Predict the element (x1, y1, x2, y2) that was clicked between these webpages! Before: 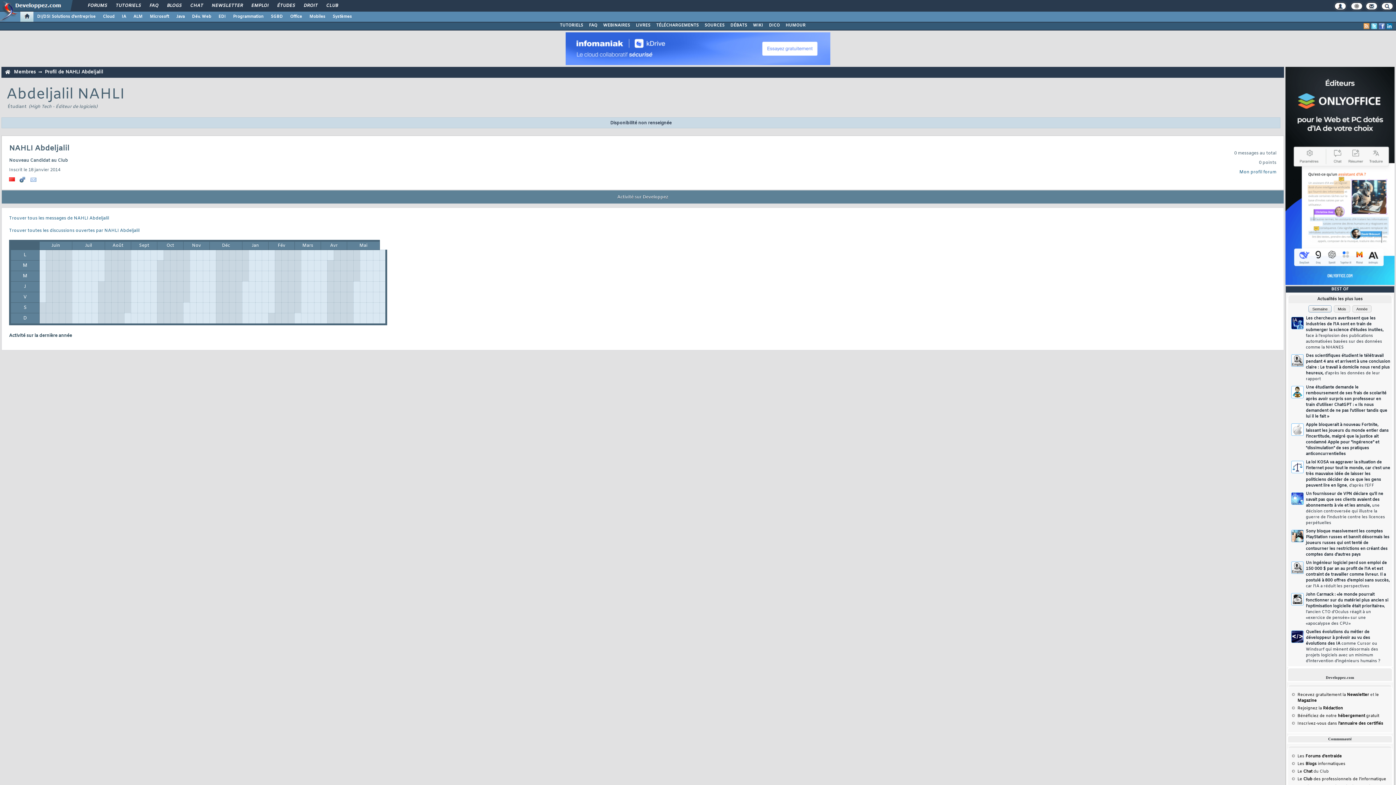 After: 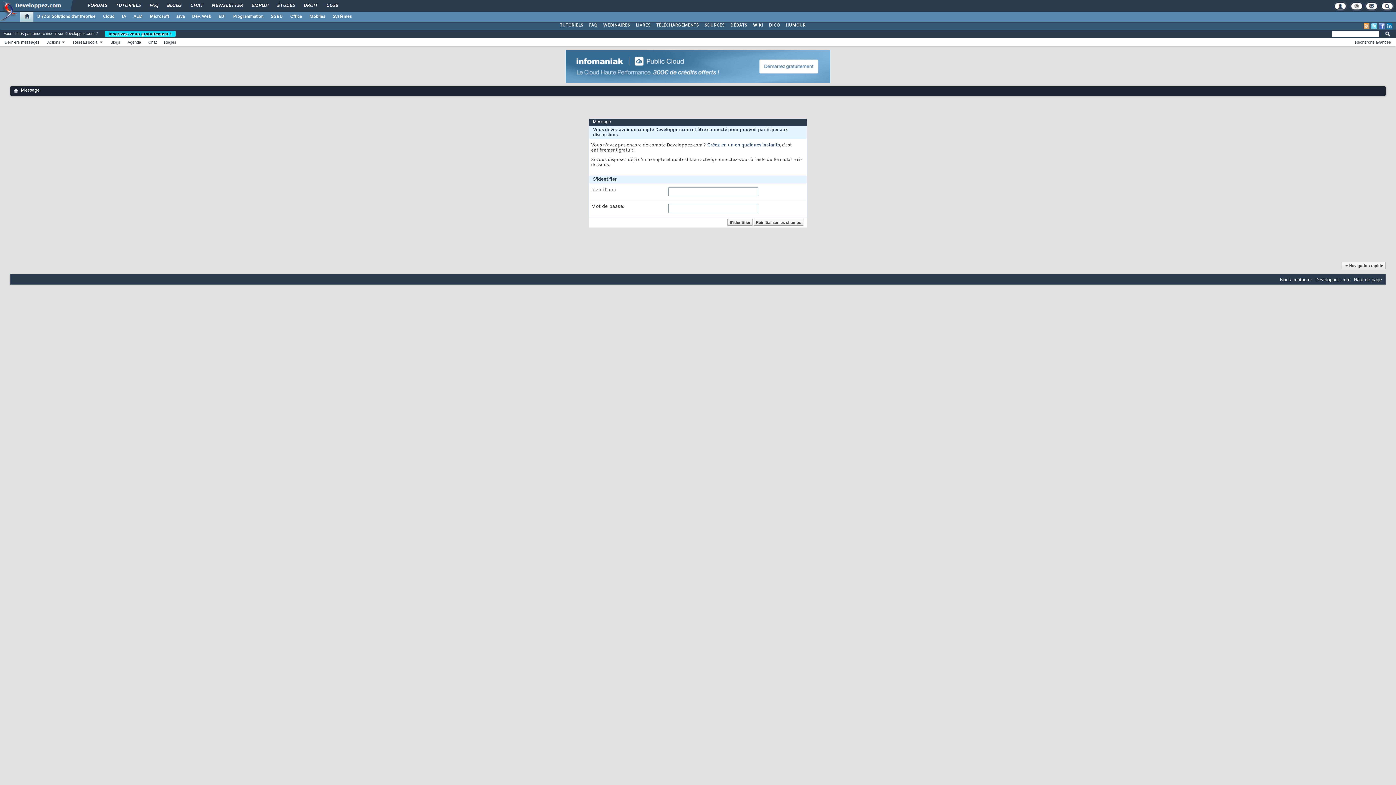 Action: bbox: (30, 176, 36, 182)